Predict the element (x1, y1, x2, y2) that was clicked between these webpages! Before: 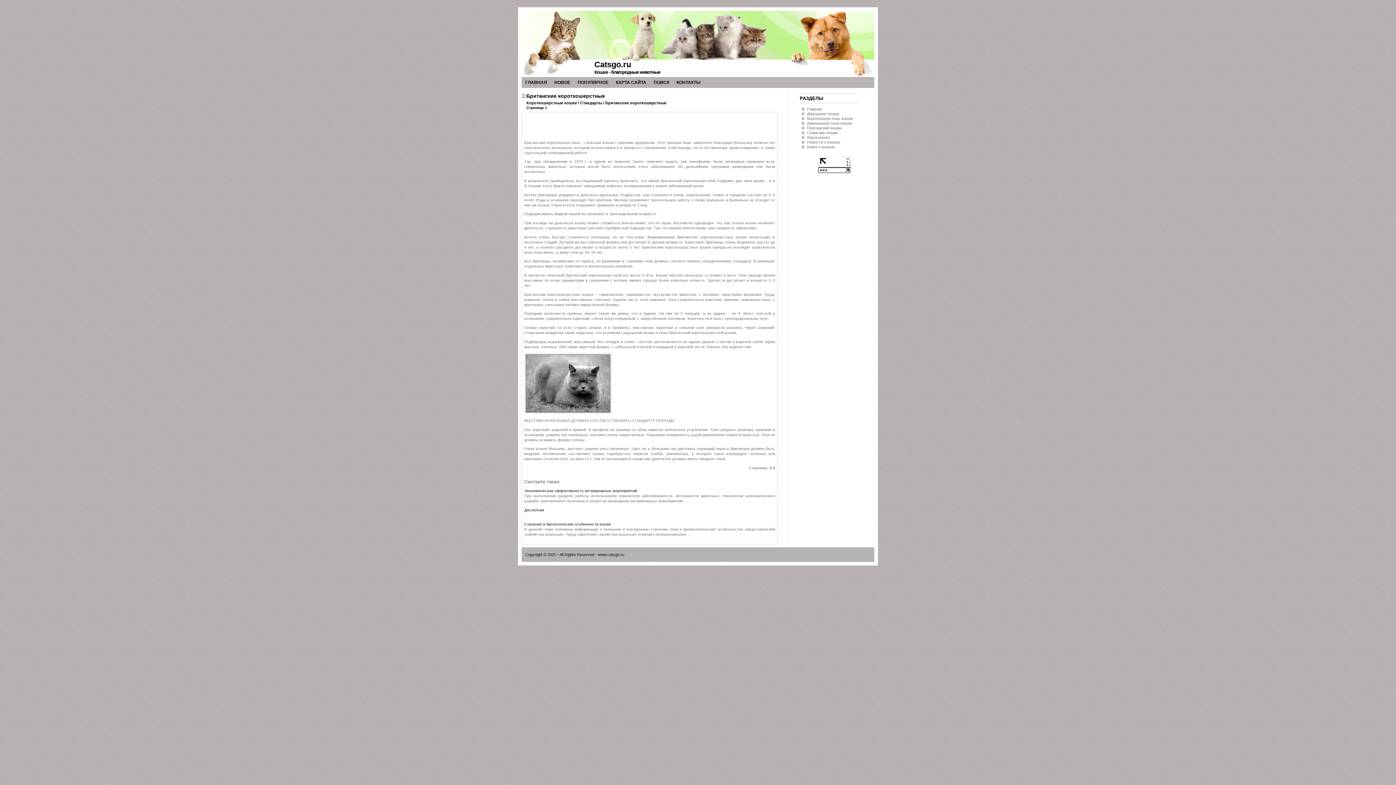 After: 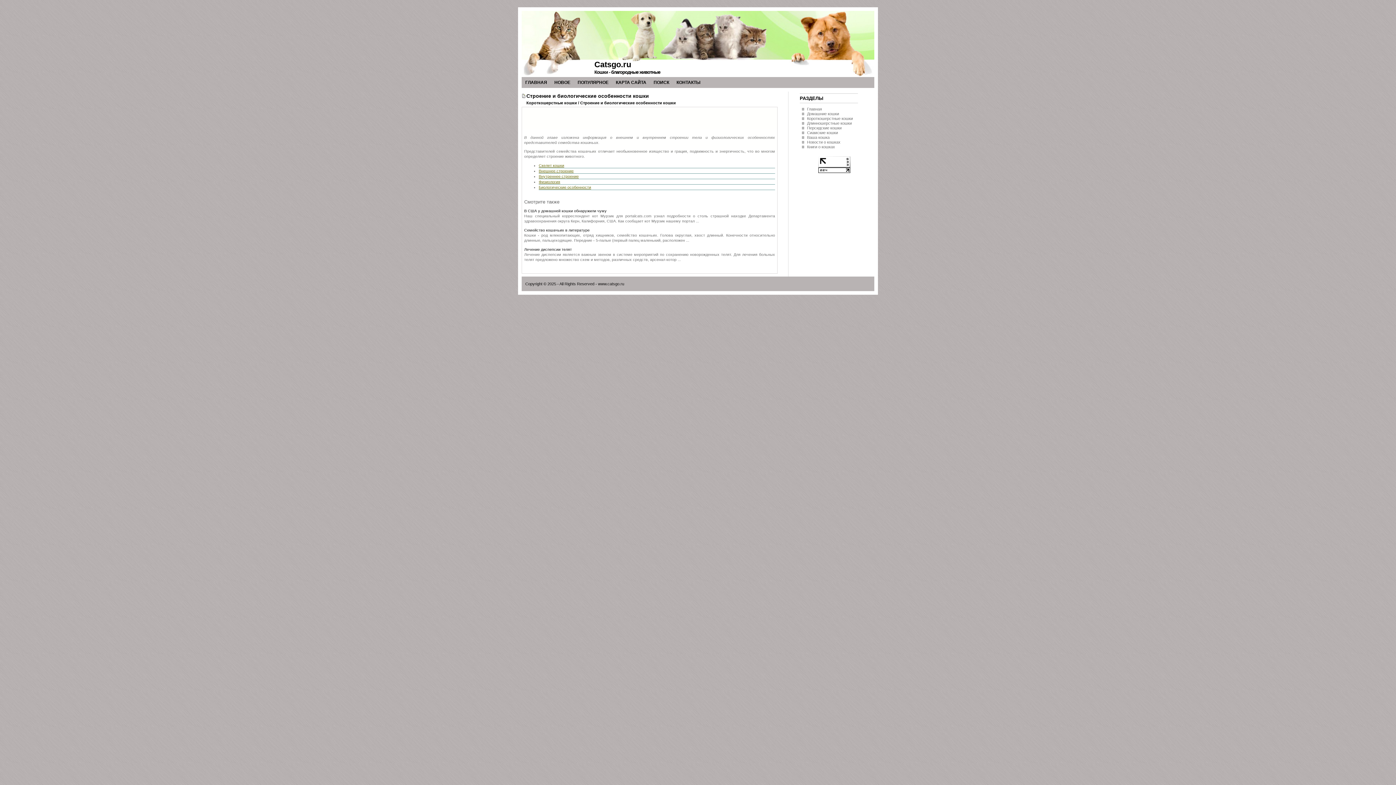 Action: bbox: (524, 522, 610, 526) label: Строение и биологические особенности кошки